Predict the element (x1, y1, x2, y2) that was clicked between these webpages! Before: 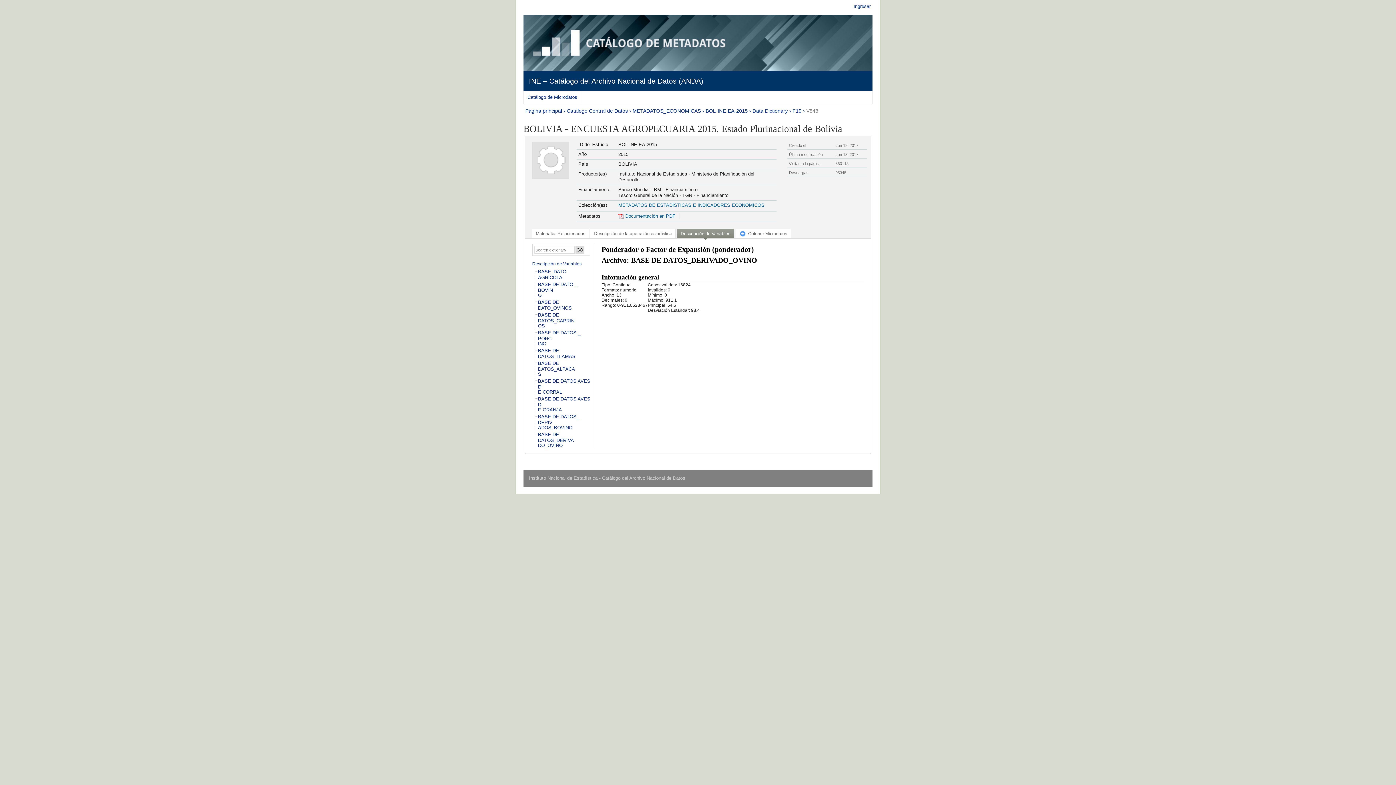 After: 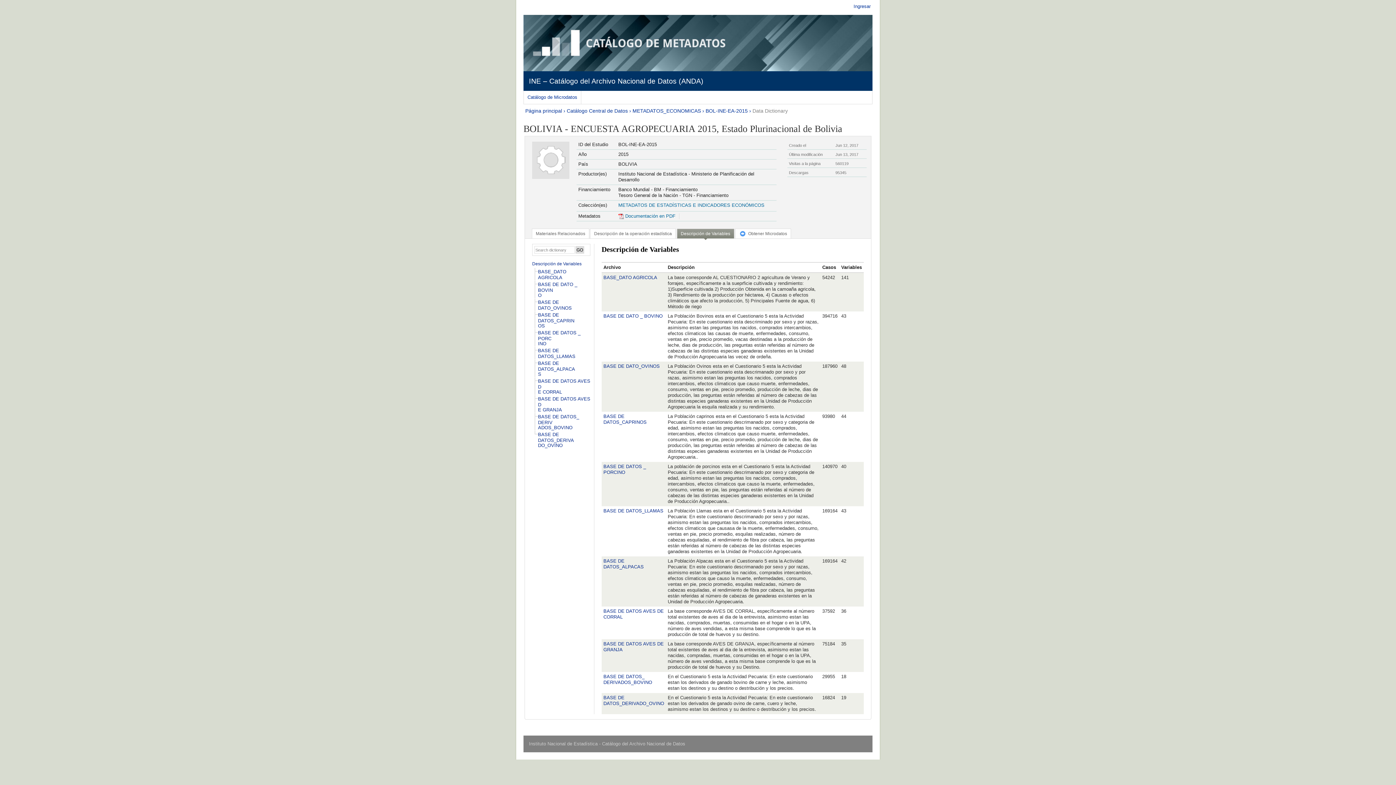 Action: label: Data Dictionary bbox: (752, 108, 787, 113)